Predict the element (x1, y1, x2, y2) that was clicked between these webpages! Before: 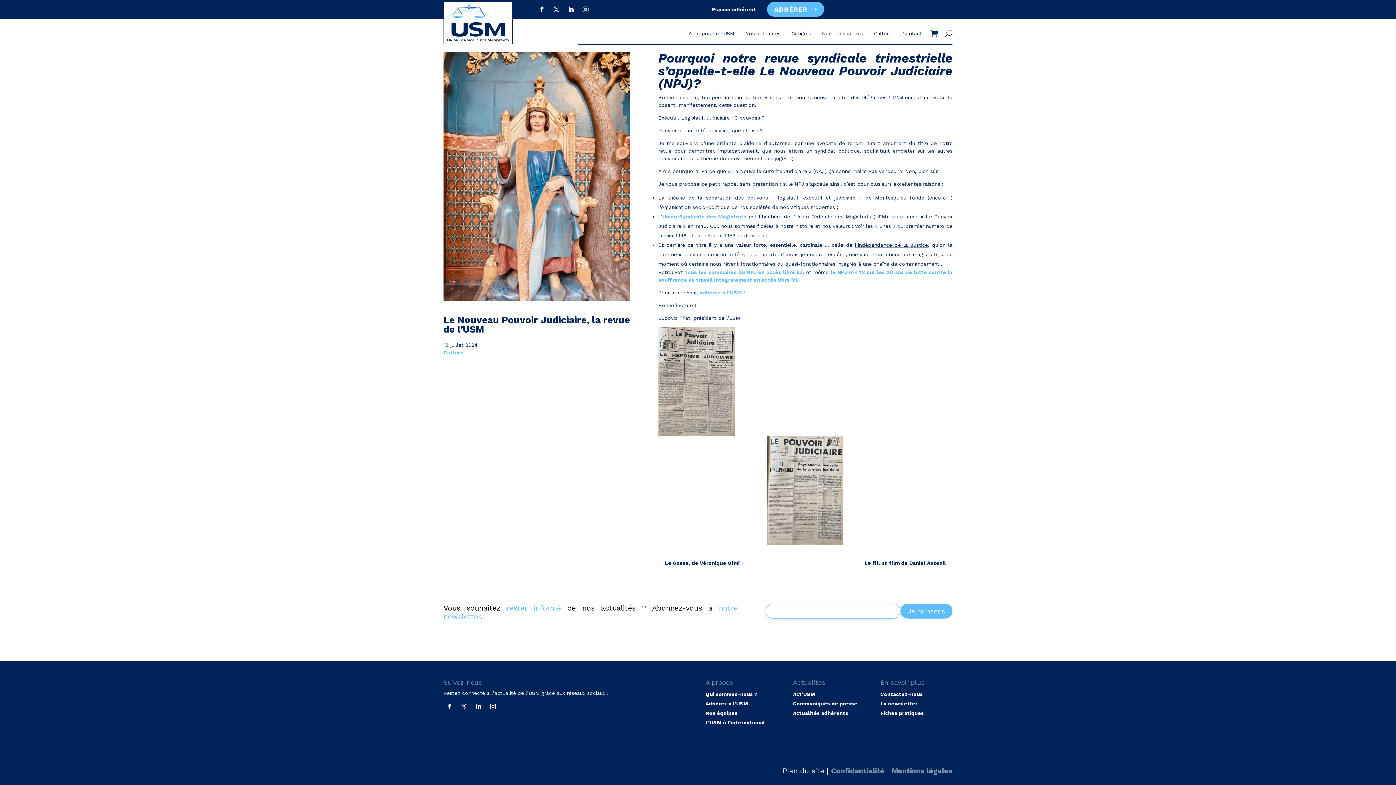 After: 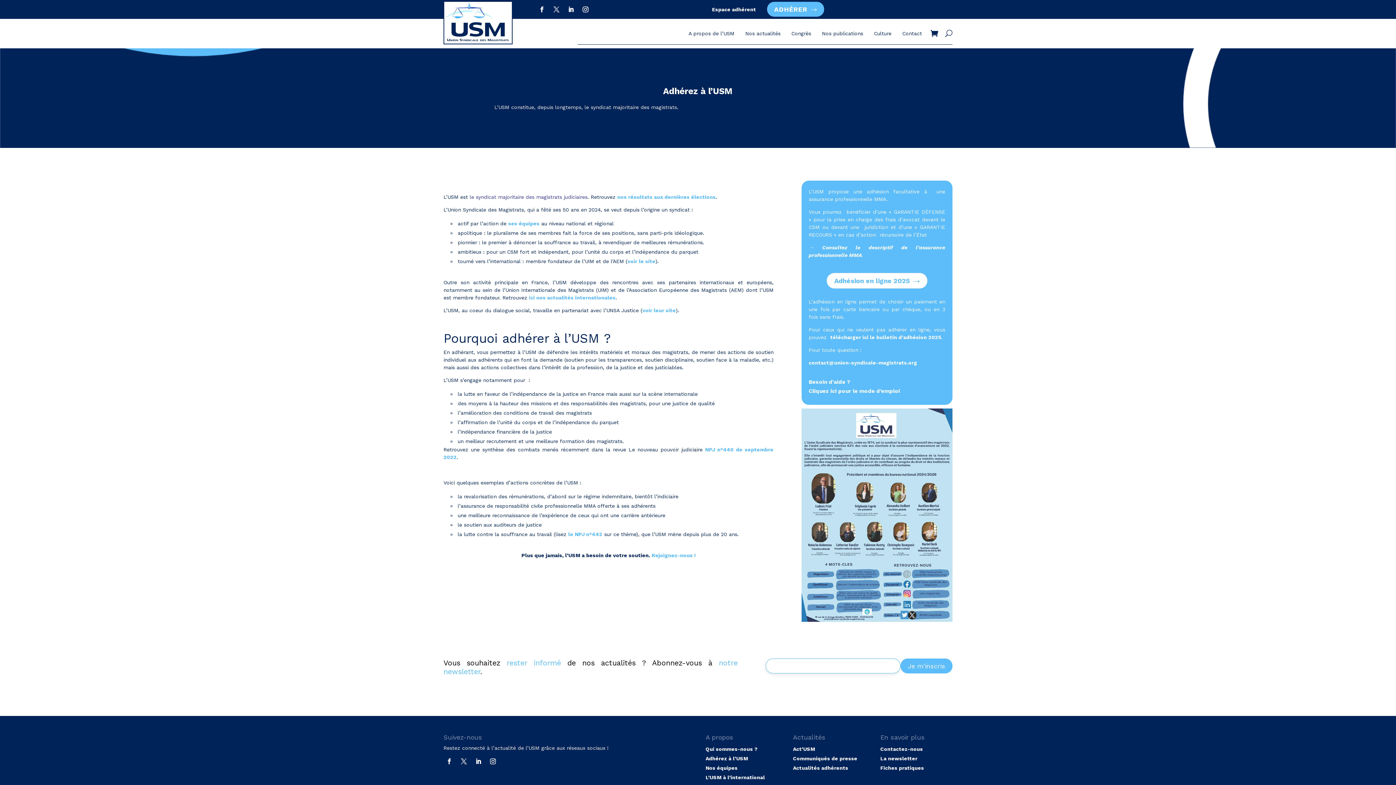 Action: bbox: (705, 700, 748, 706) label: Adhérez à l’USM